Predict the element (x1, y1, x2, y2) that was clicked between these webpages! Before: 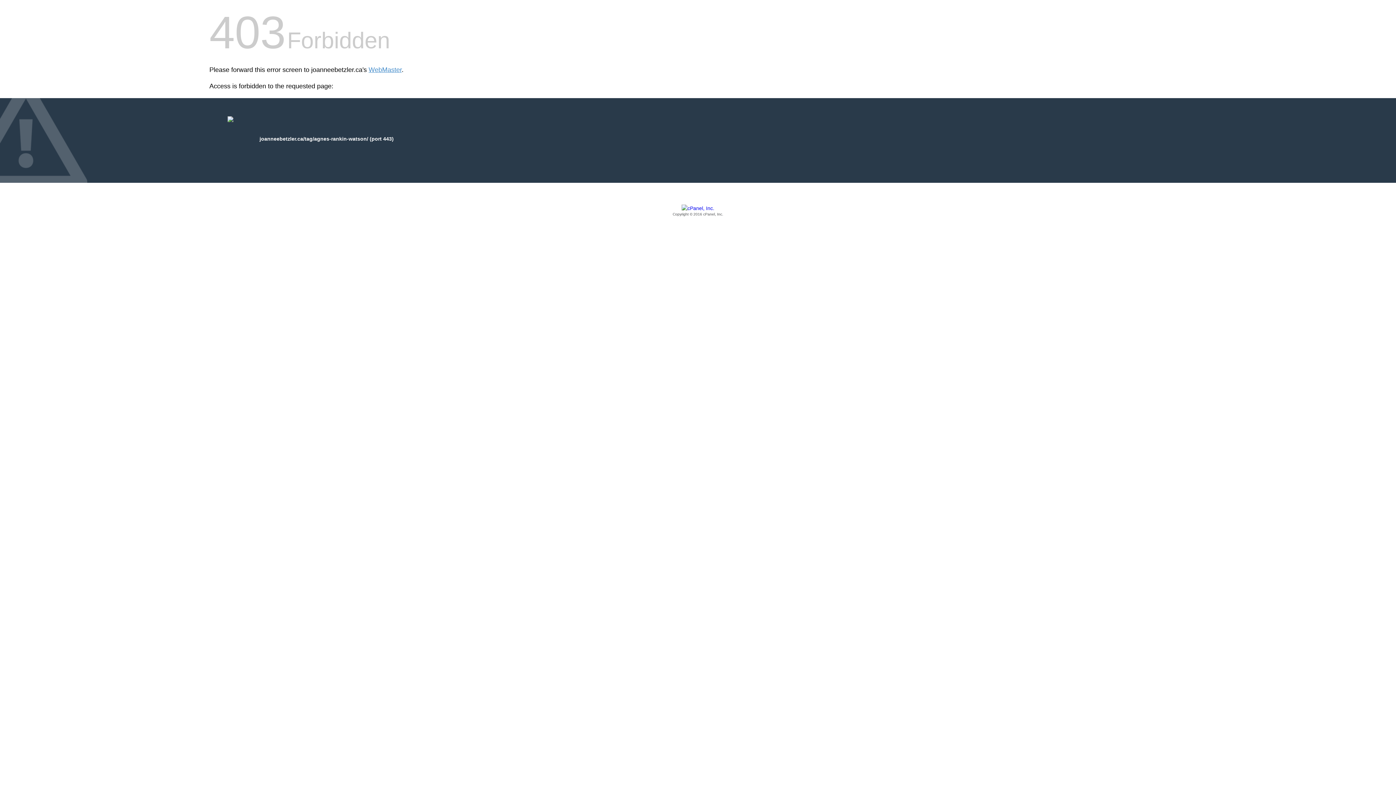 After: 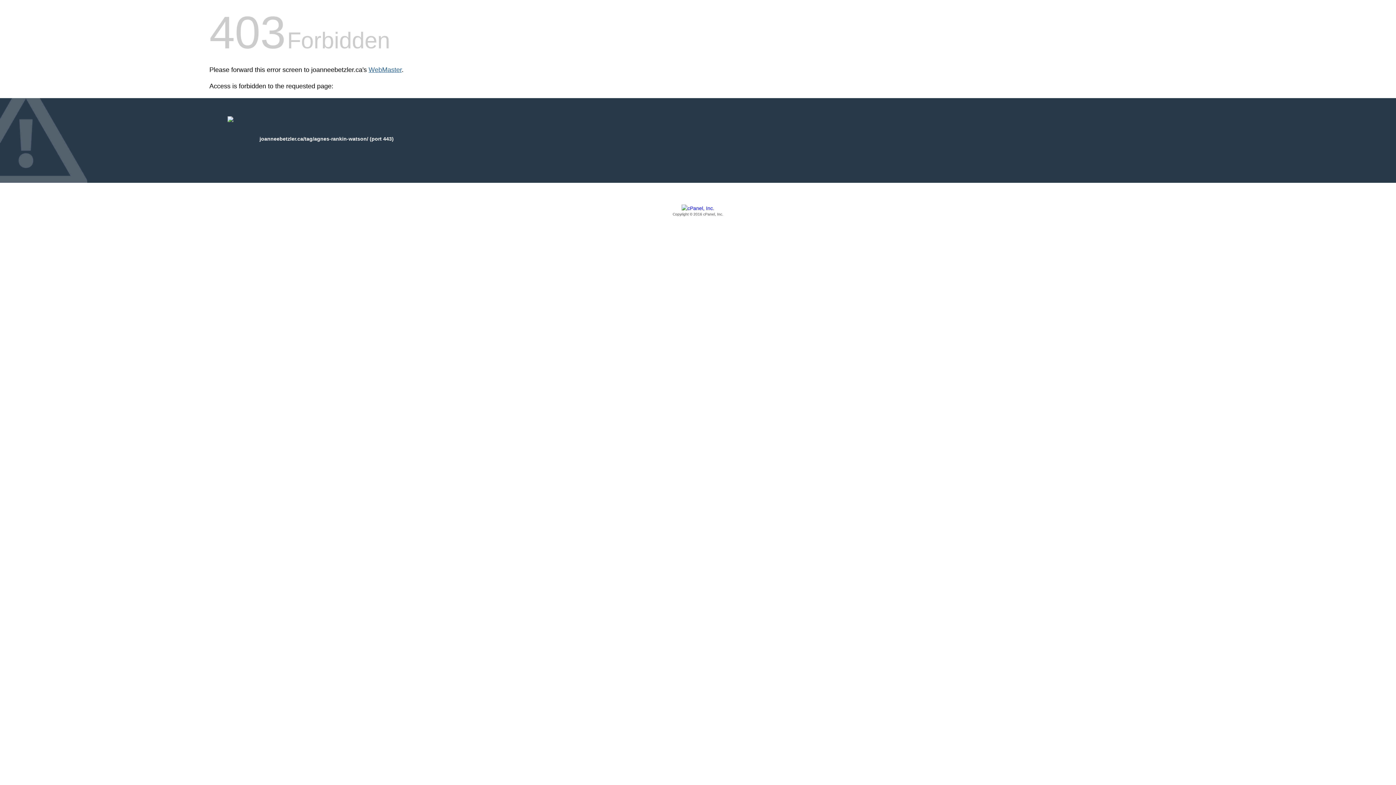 Action: label: WebMaster bbox: (368, 66, 401, 73)